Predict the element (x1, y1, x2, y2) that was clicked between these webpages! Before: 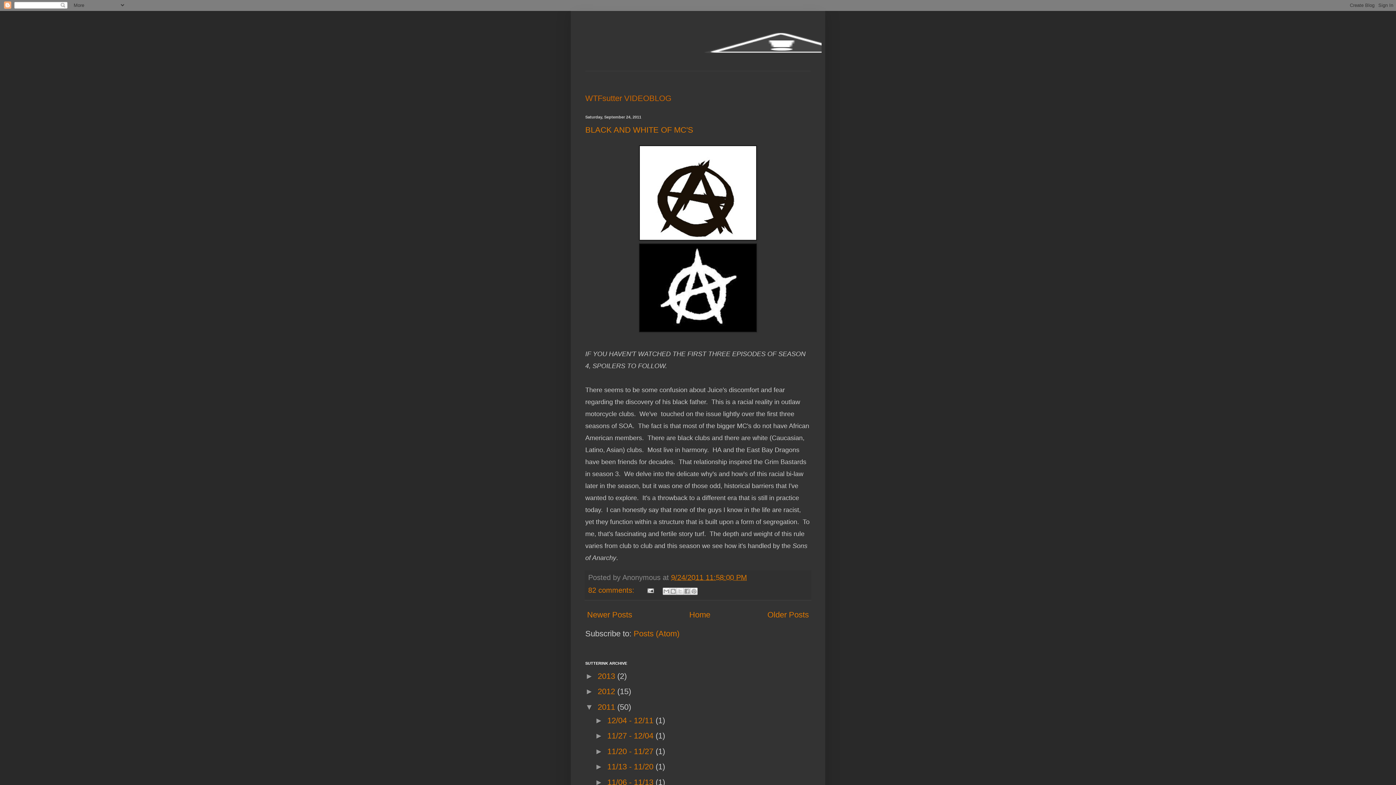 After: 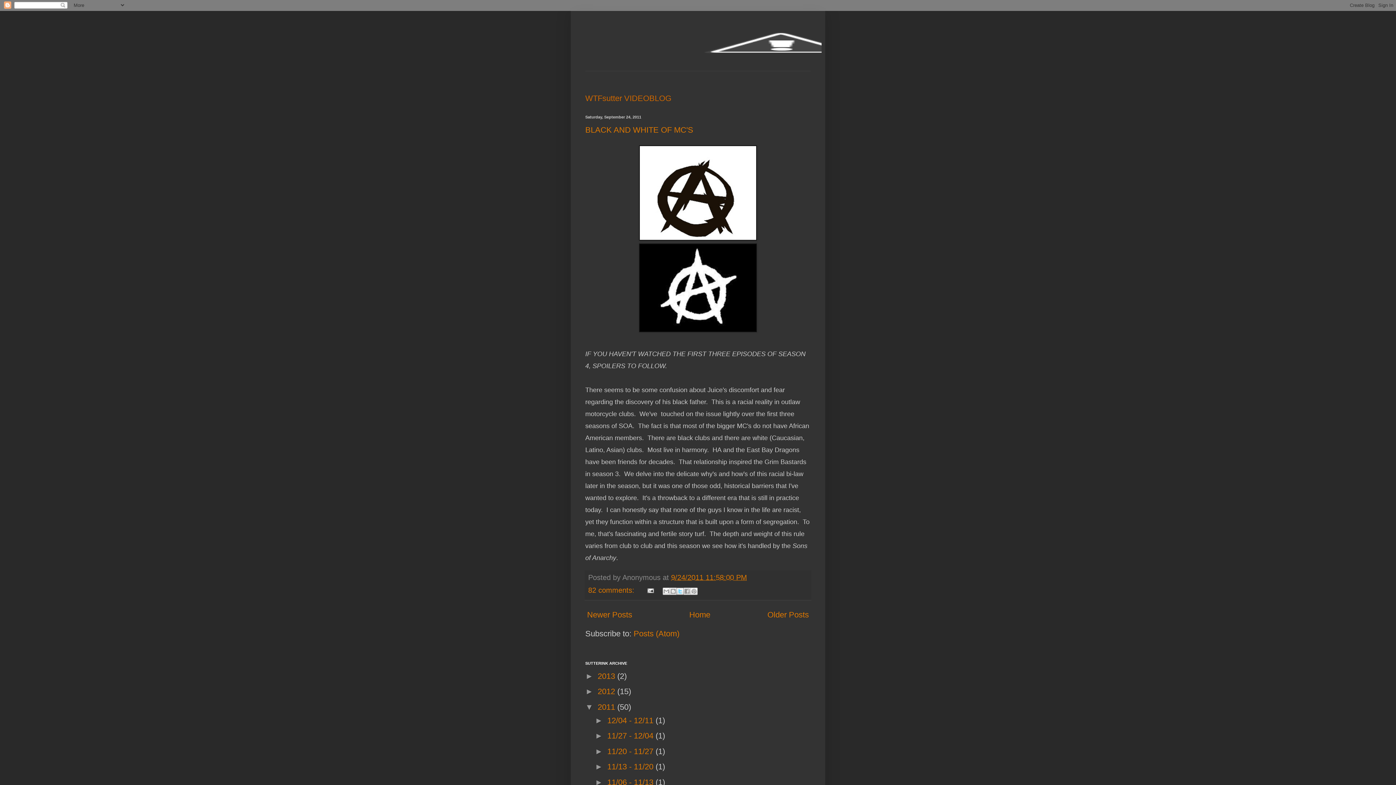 Action: bbox: (676, 588, 684, 595) label: Share to X